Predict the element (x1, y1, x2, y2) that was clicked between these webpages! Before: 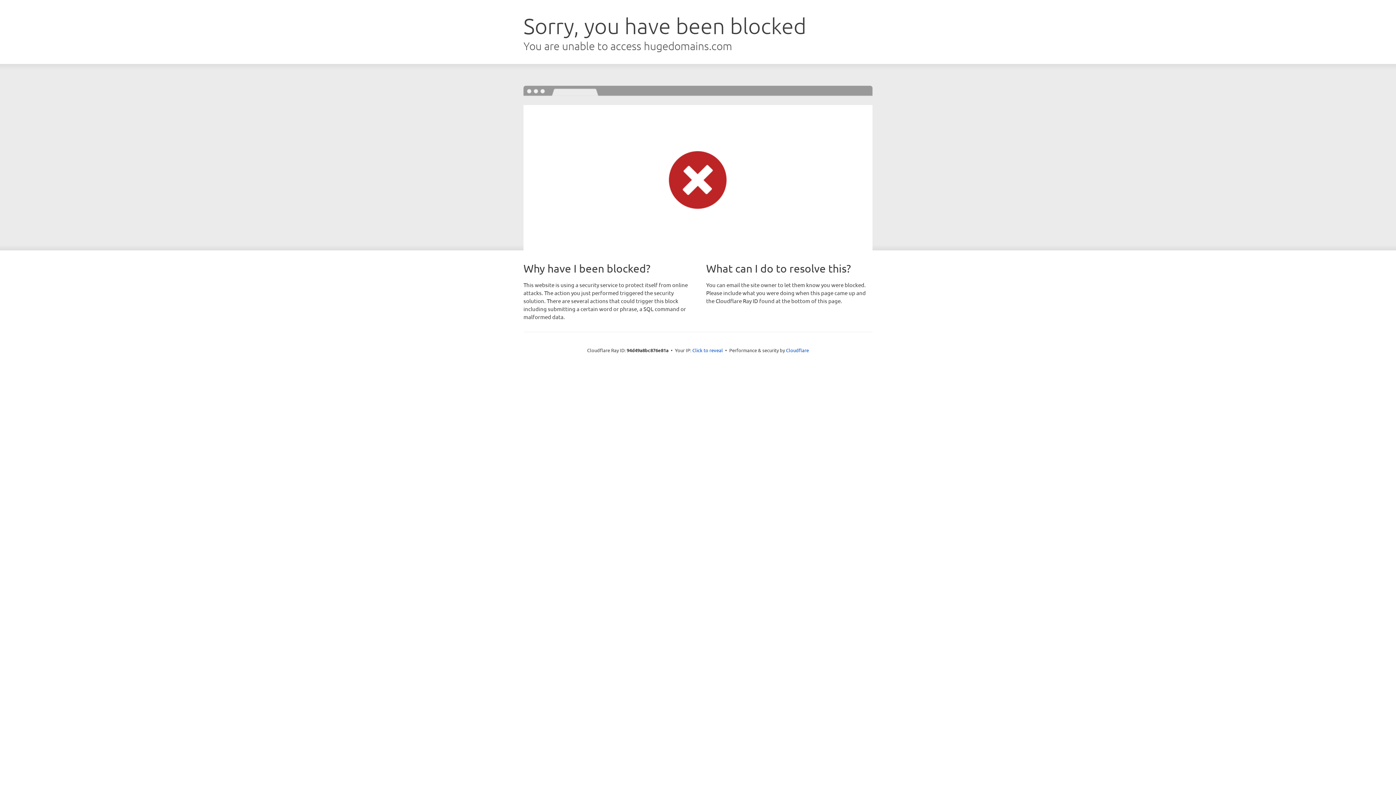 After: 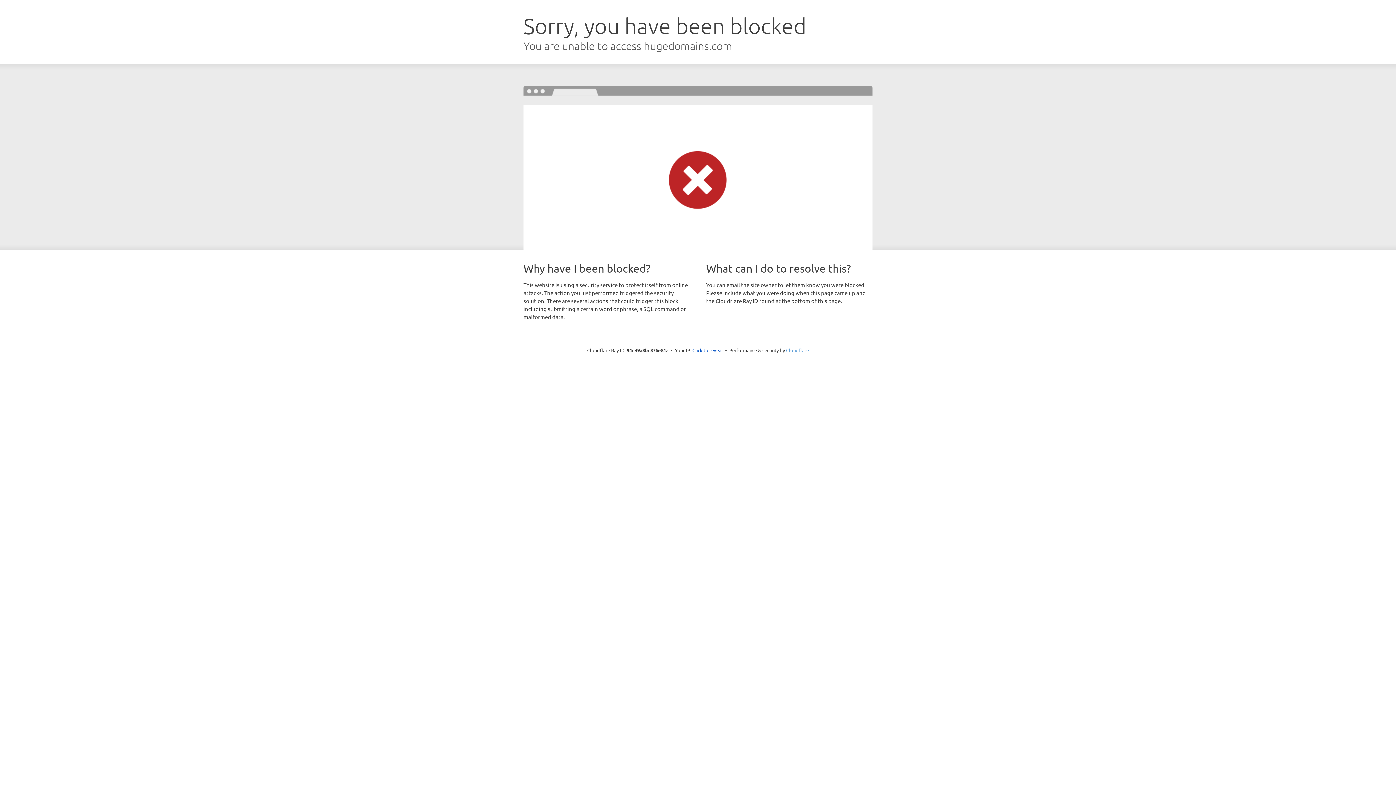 Action: label: Cloudflare bbox: (786, 347, 809, 353)